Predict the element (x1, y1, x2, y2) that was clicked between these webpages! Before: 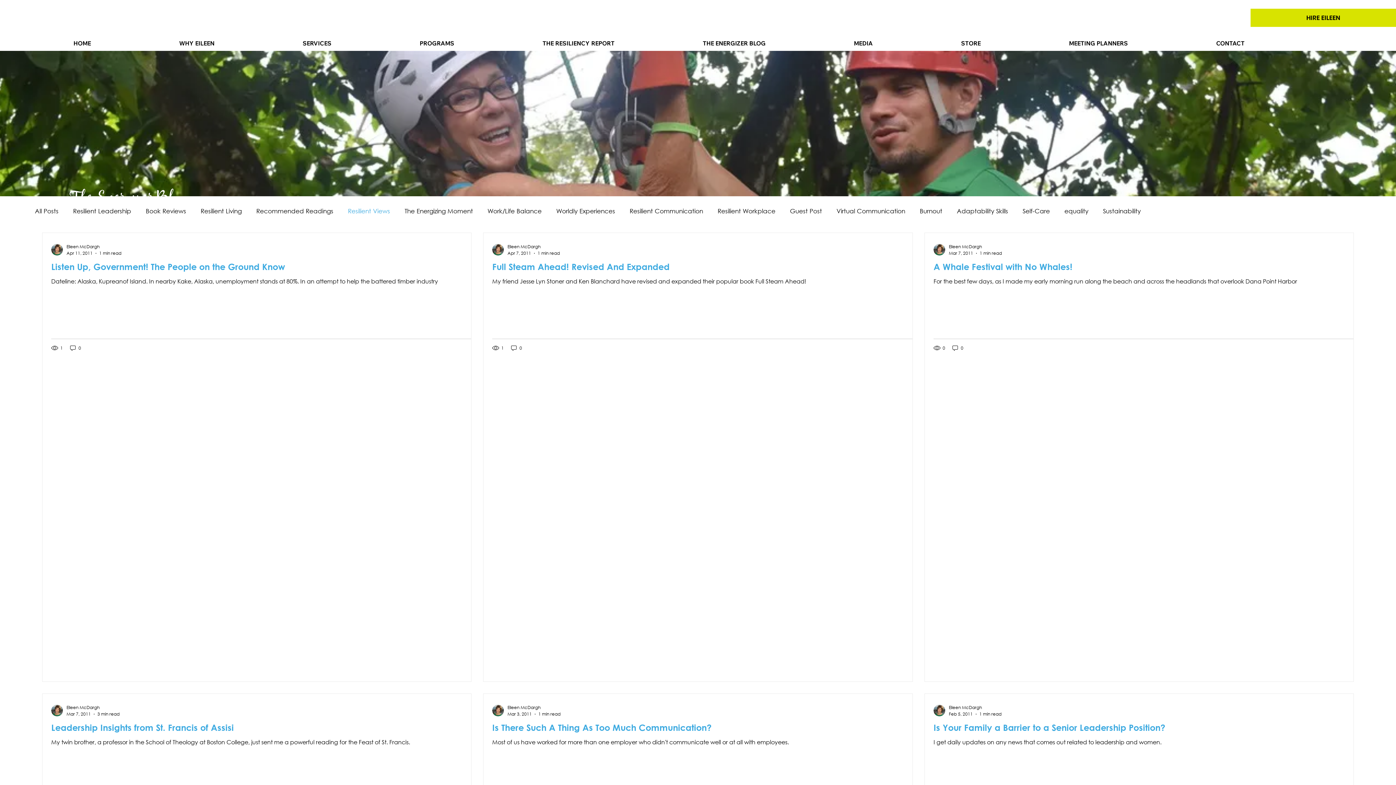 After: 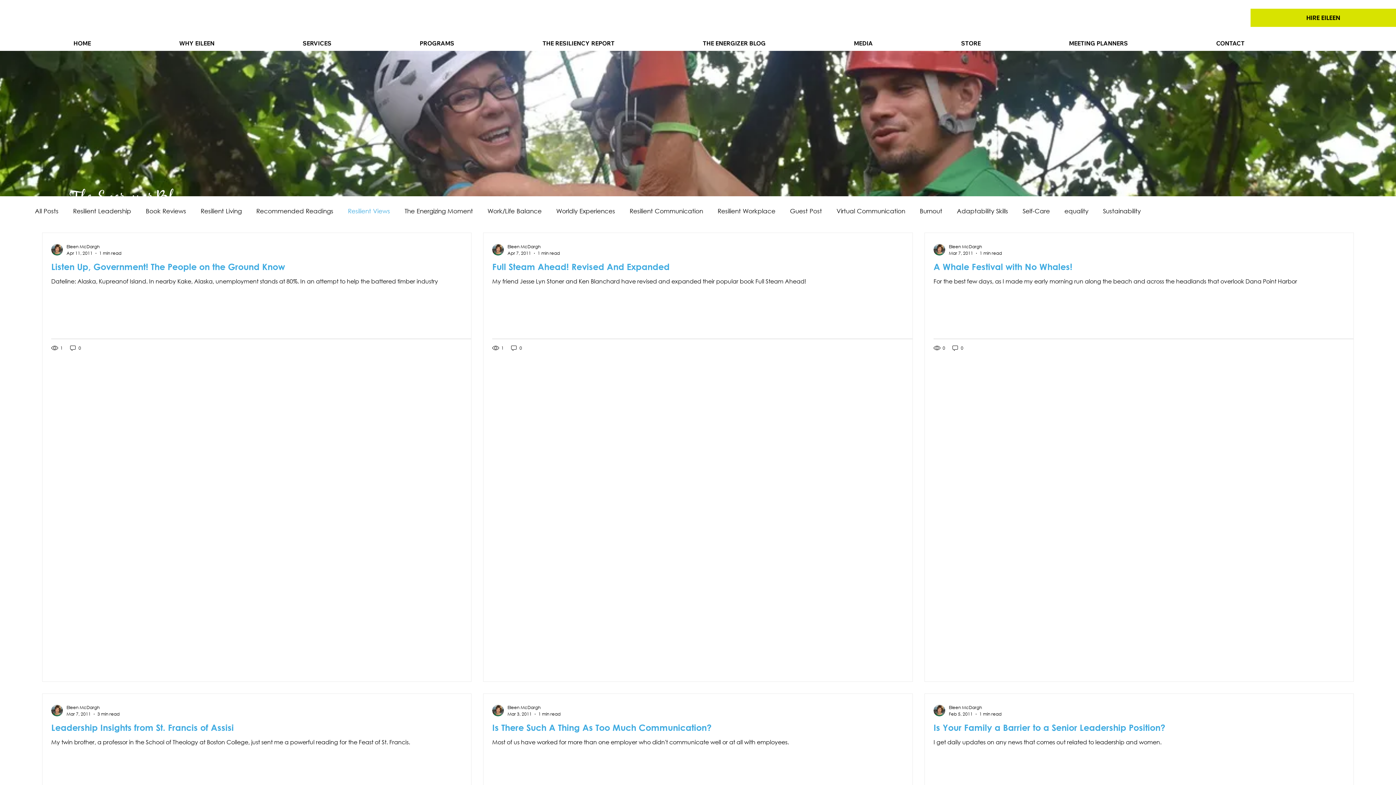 Action: bbox: (850, 35, 954, 50) label: MEDIA